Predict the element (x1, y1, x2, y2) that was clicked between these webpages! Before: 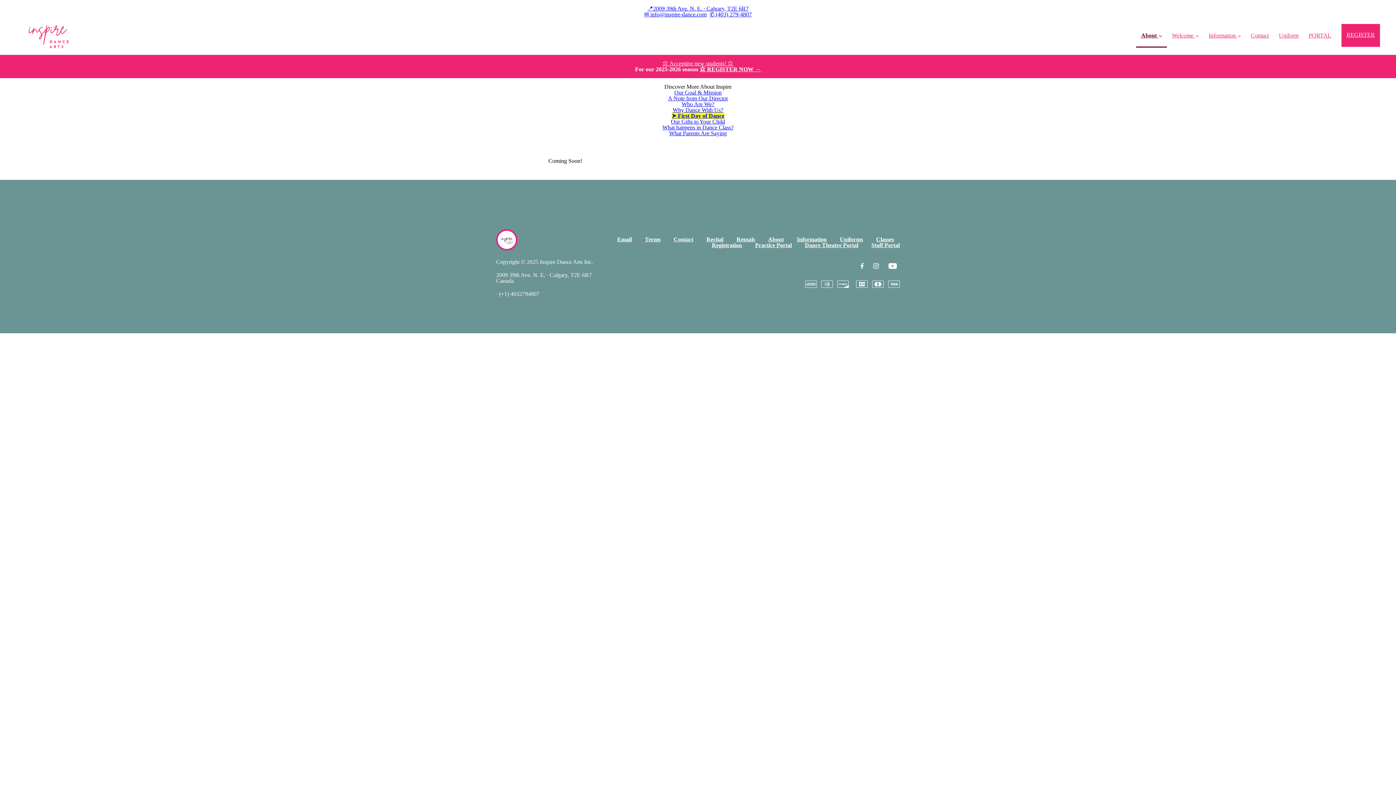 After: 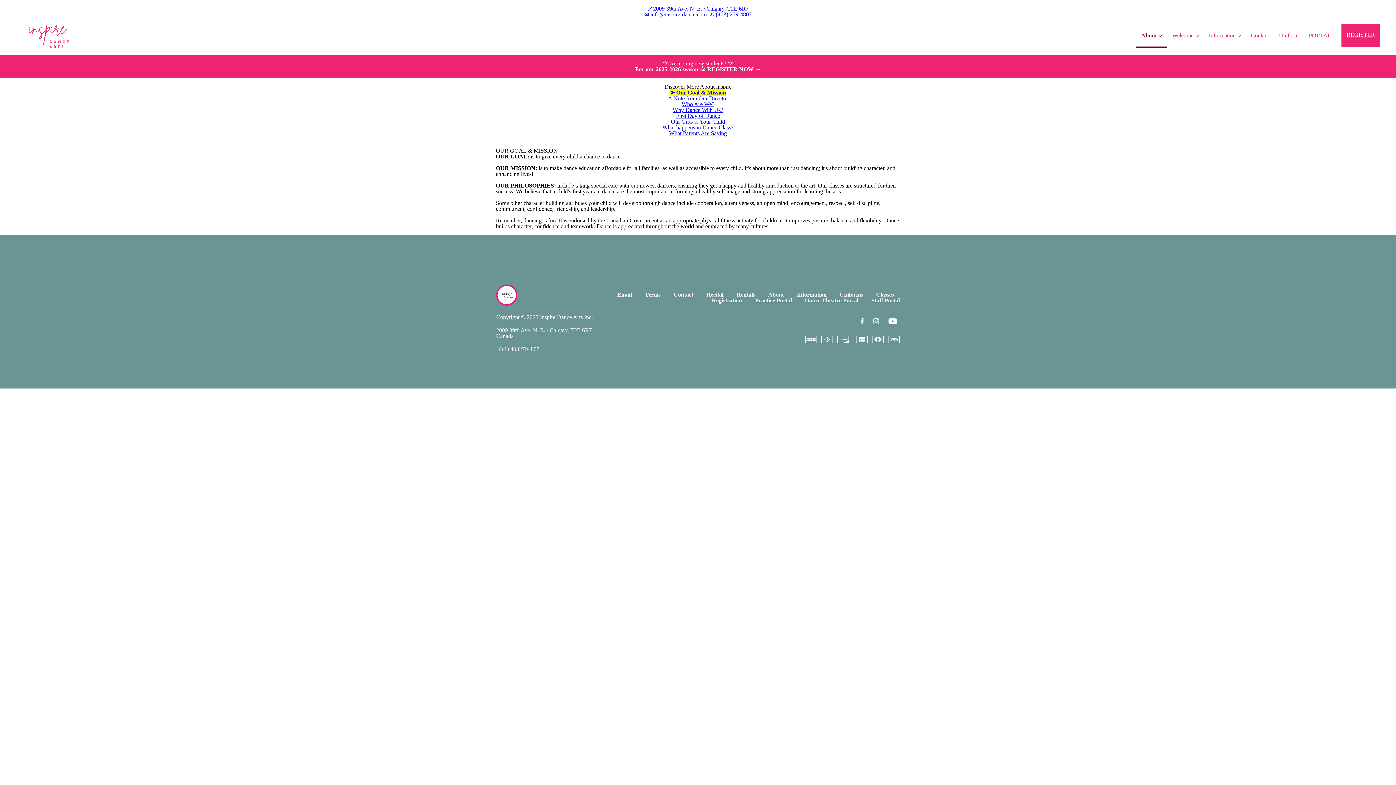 Action: label: About bbox: (768, 236, 784, 242)